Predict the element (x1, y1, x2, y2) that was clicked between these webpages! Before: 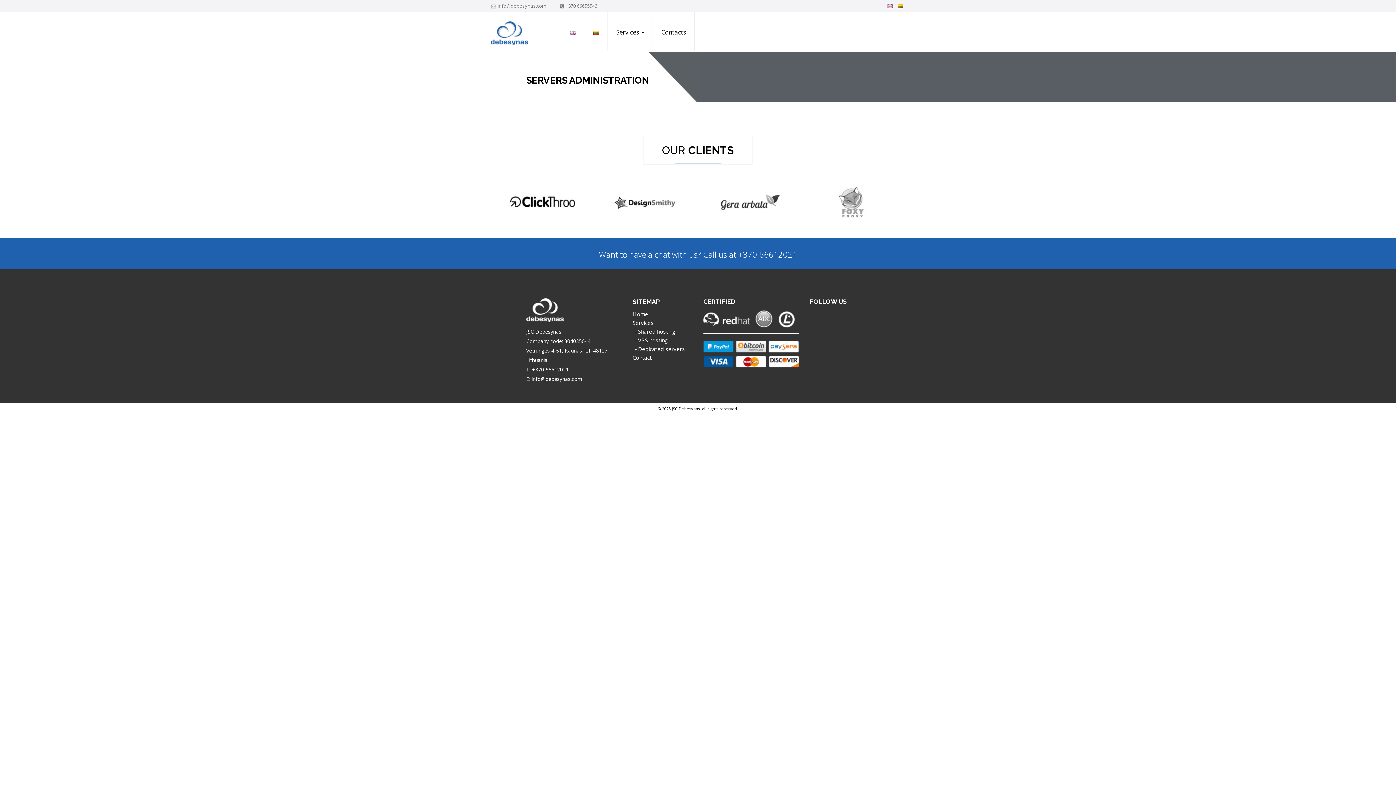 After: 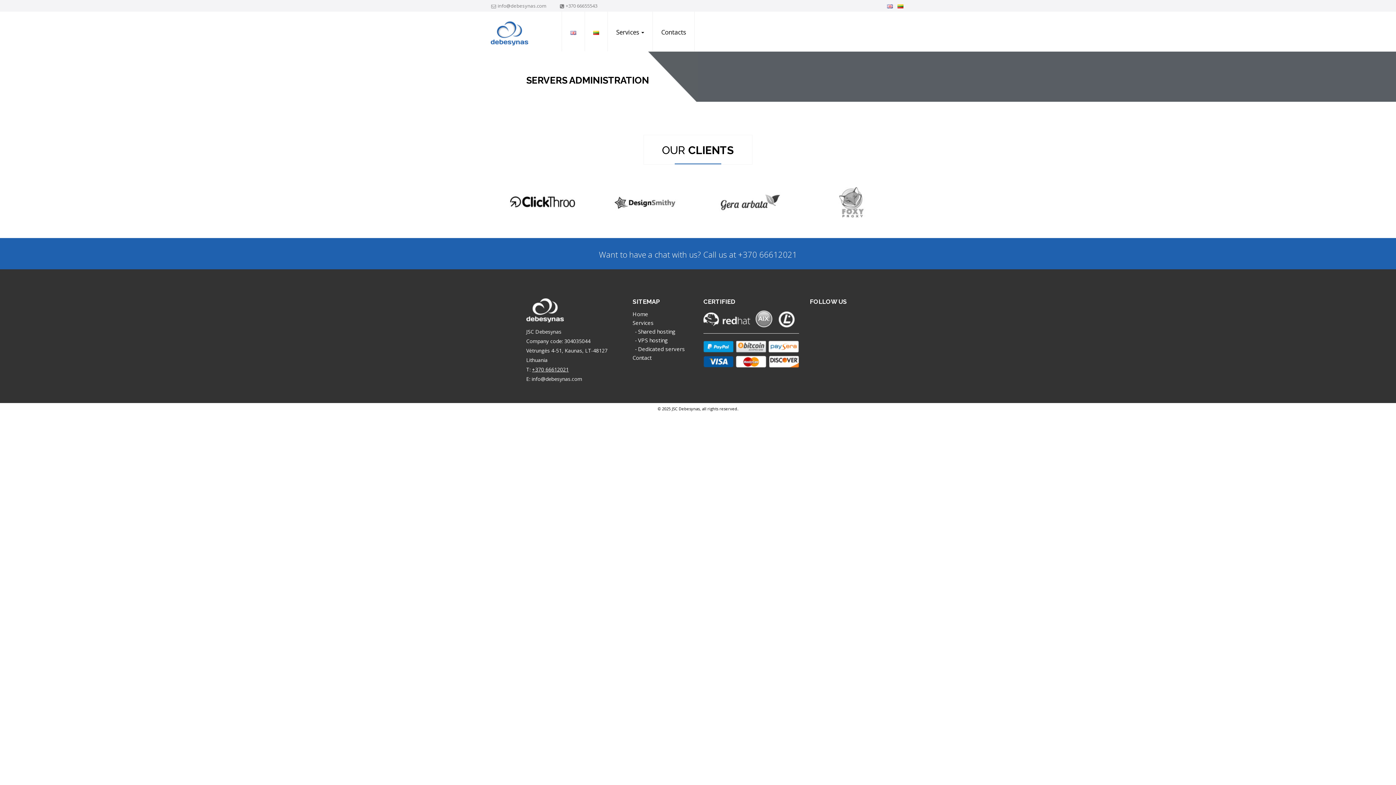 Action: bbox: (532, 366, 568, 373) label: +370 66612021